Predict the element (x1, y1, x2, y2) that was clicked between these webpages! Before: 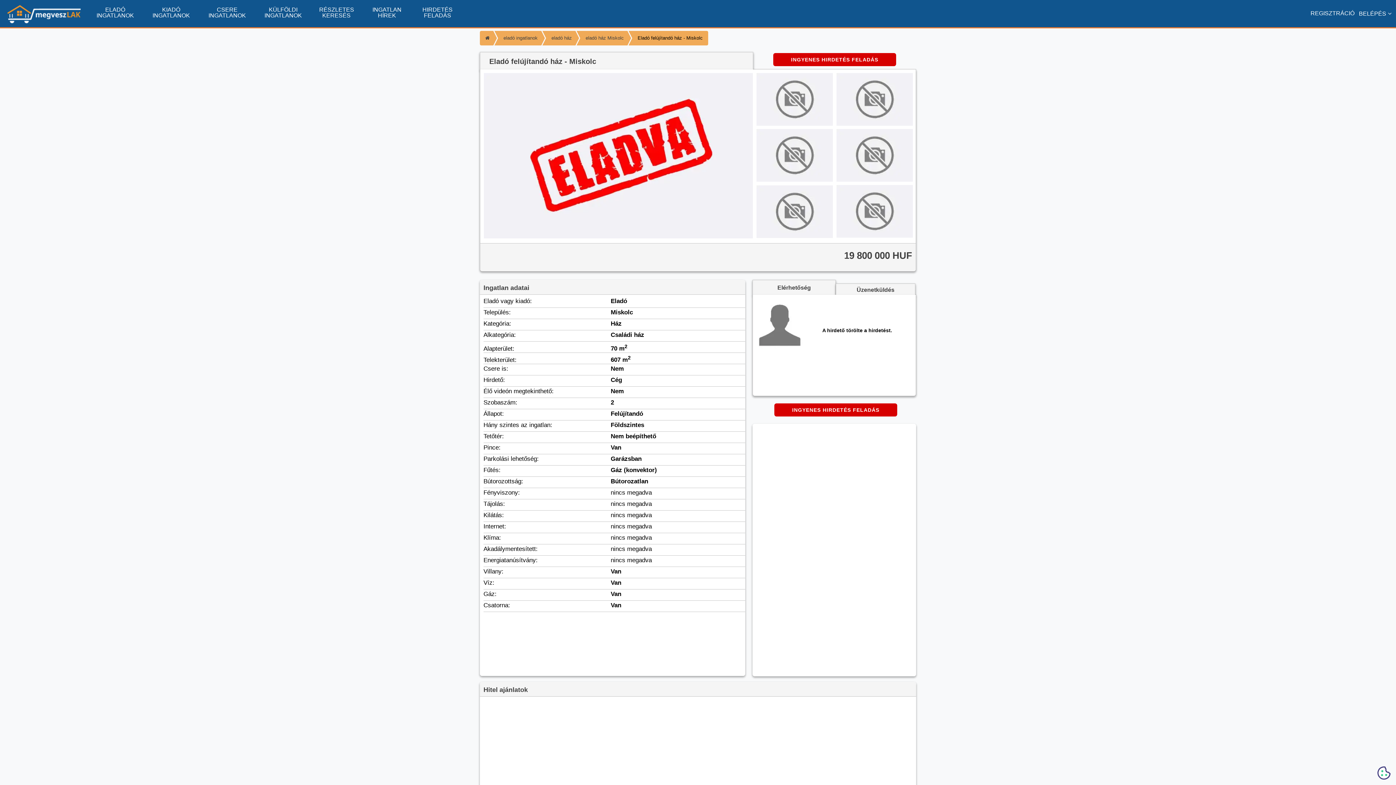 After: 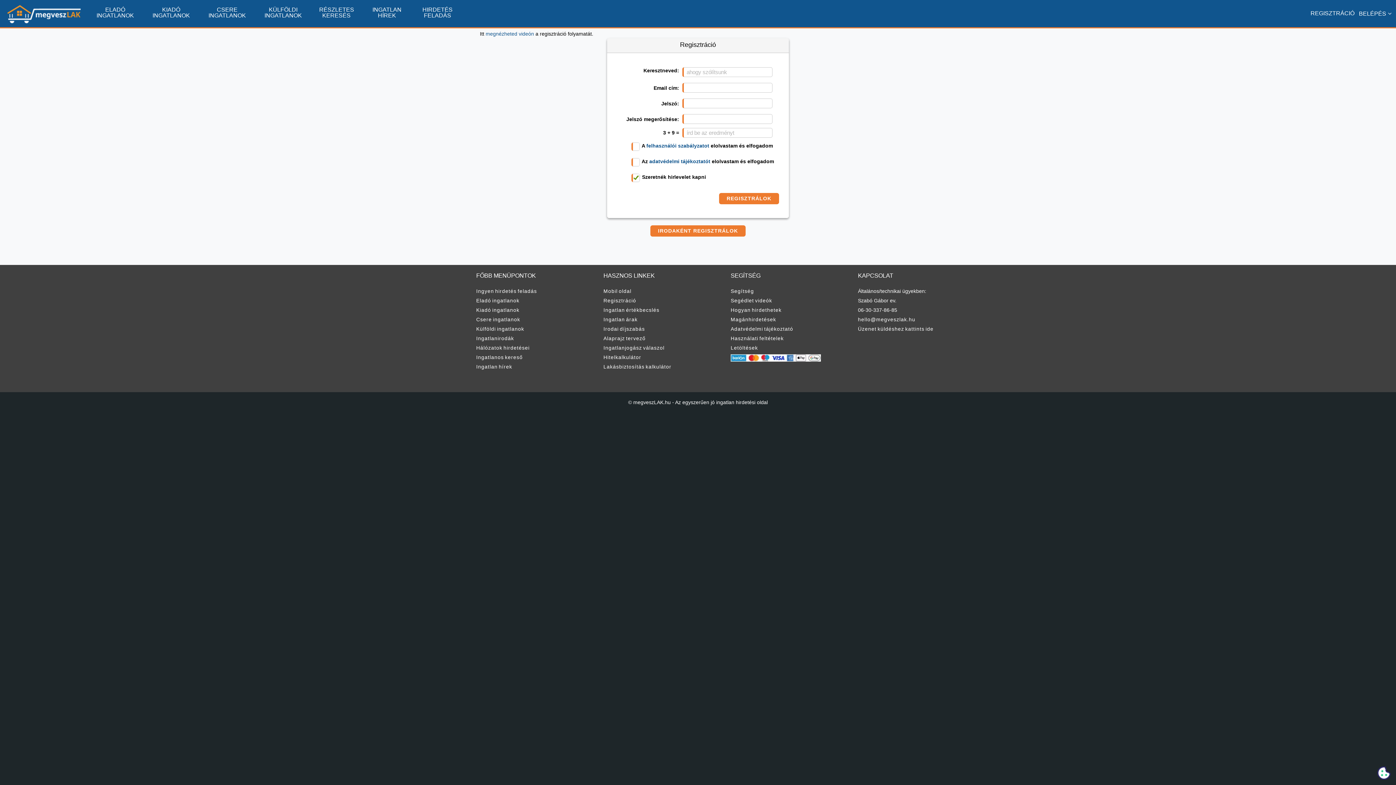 Action: bbox: (1310, 10, 1354, 16) label: REGISZTRÁCIÓ